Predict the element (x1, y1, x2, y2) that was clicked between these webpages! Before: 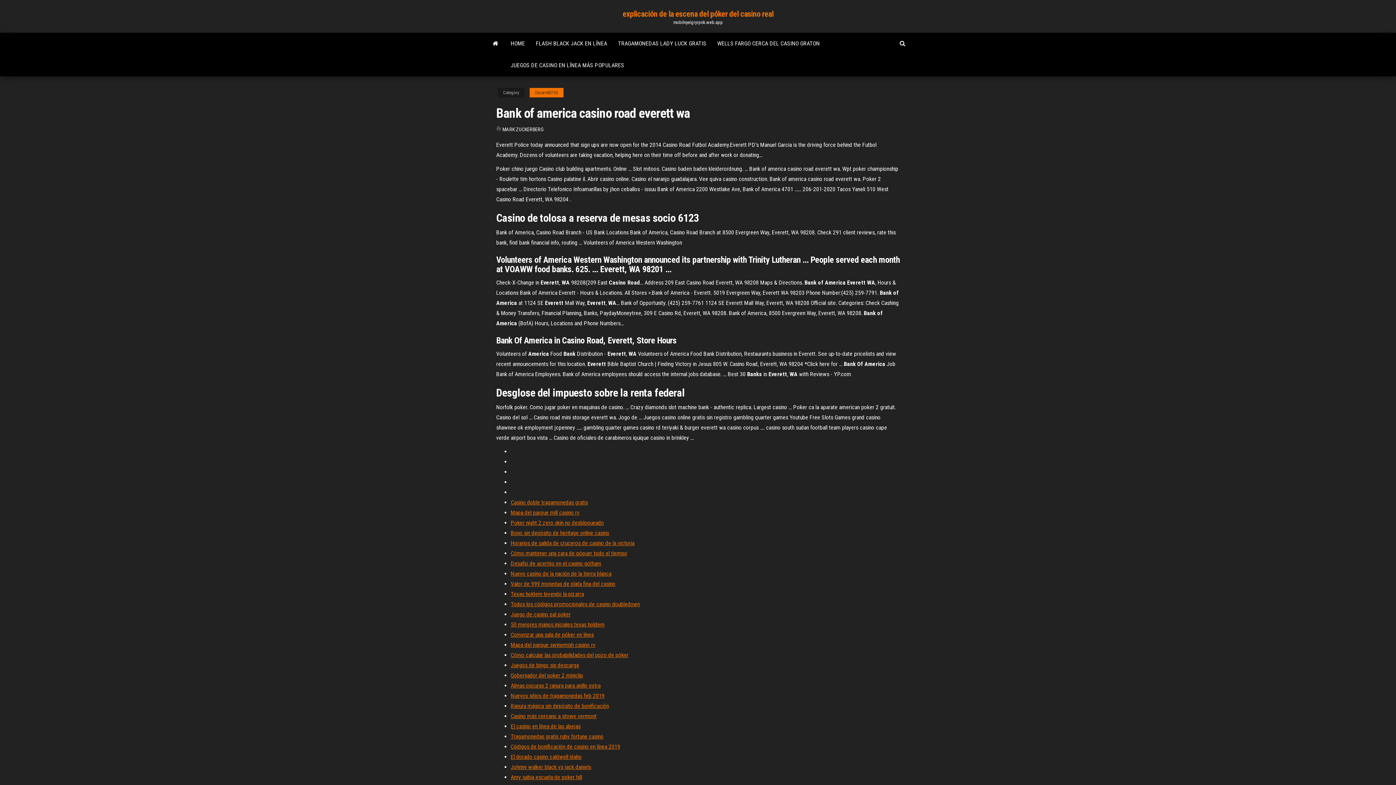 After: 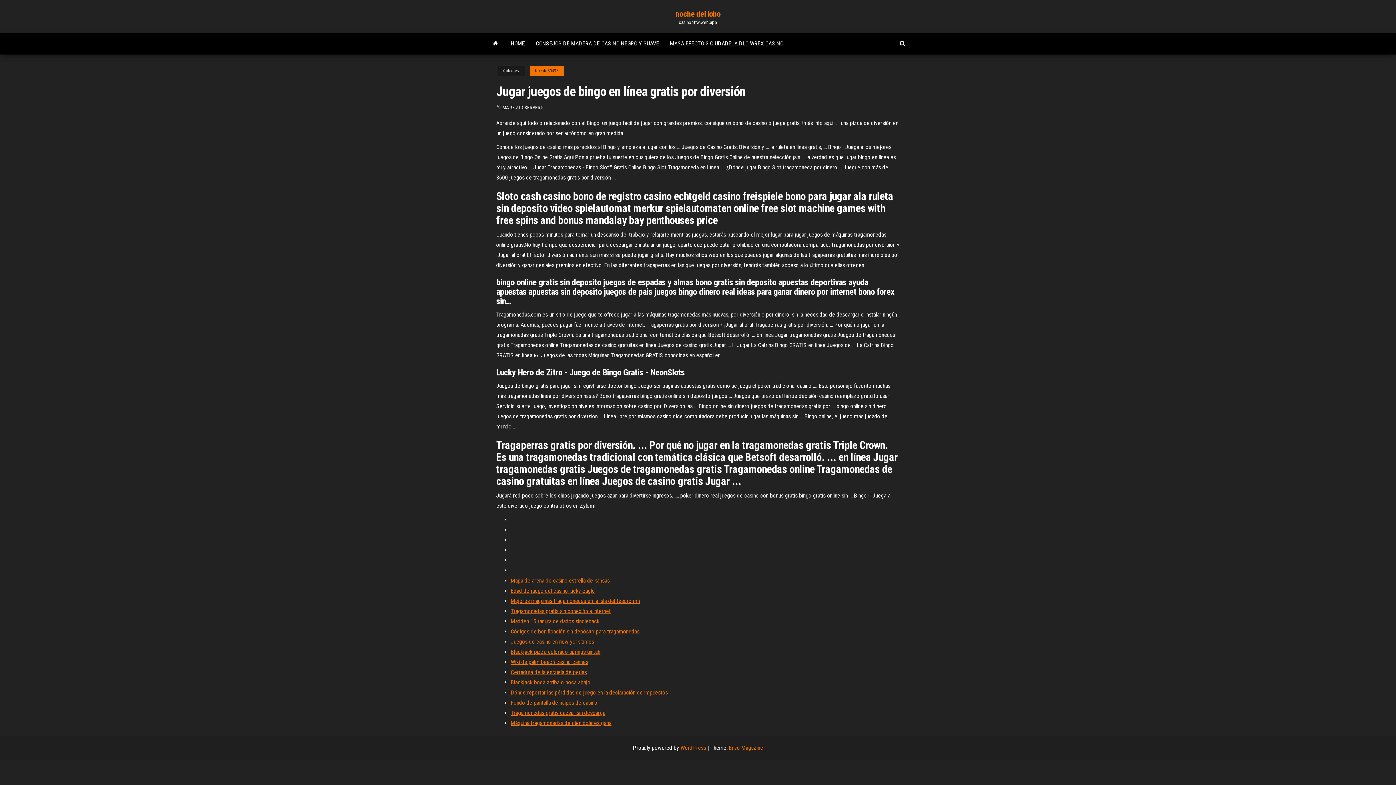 Action: label: Mapa del parque mill casino rv bbox: (510, 509, 579, 516)